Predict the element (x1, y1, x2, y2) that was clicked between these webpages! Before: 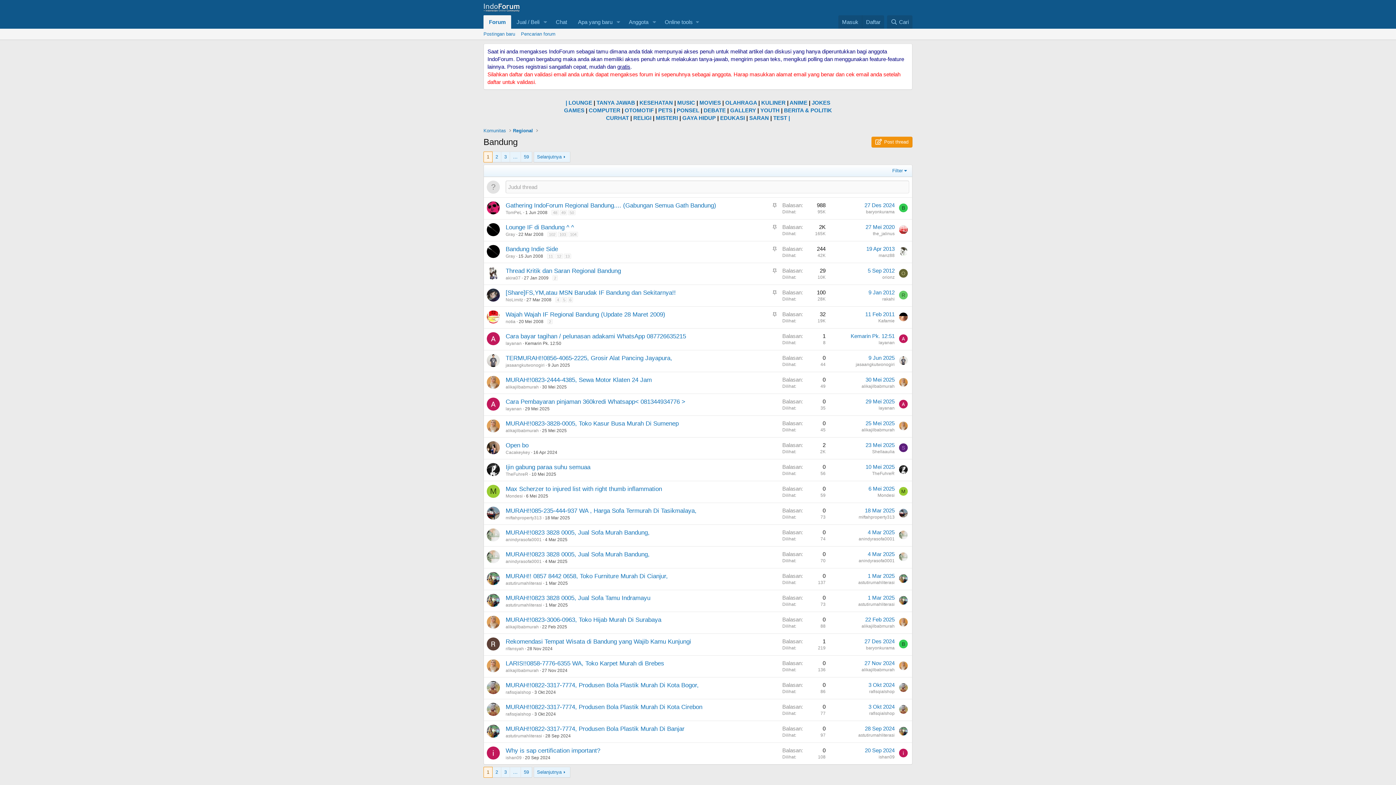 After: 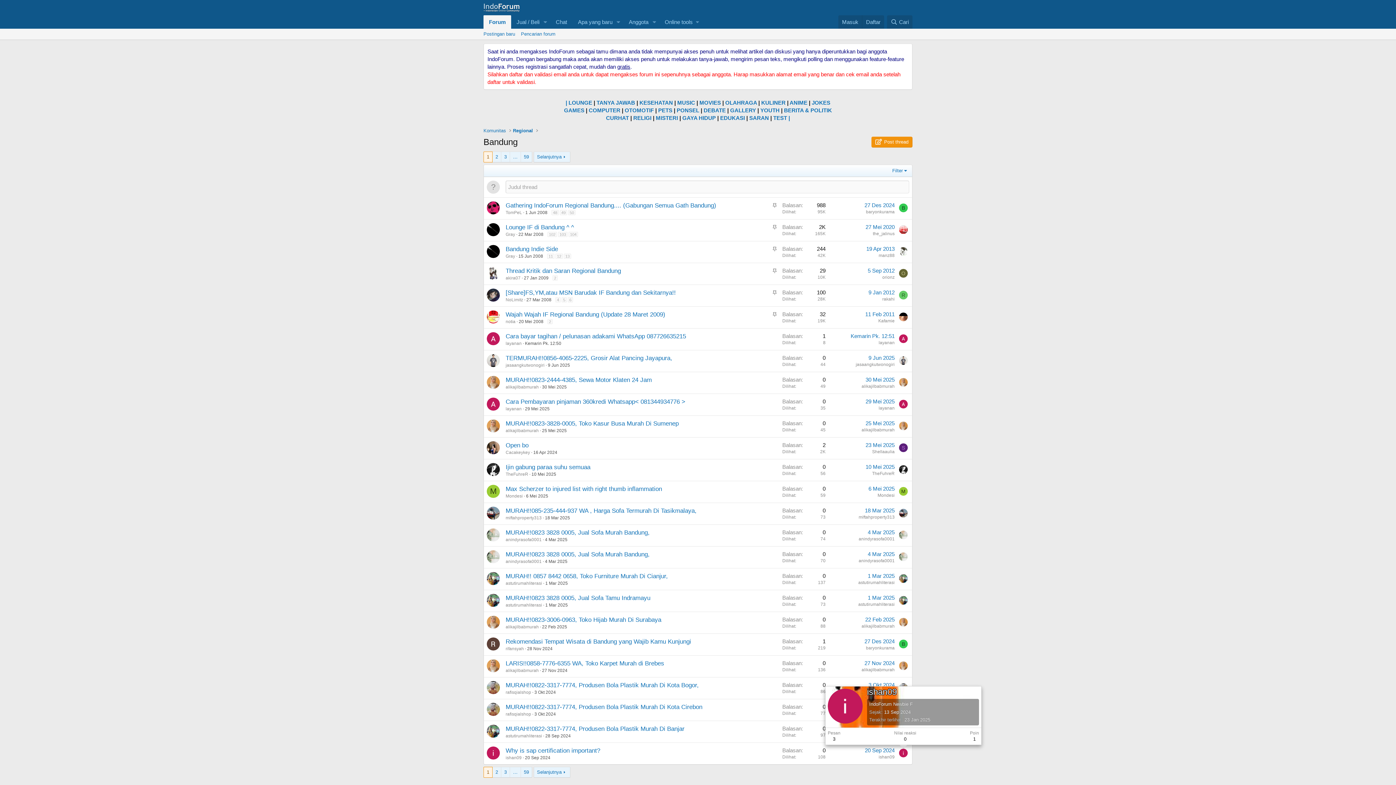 Action: bbox: (899, 749, 908, 757)